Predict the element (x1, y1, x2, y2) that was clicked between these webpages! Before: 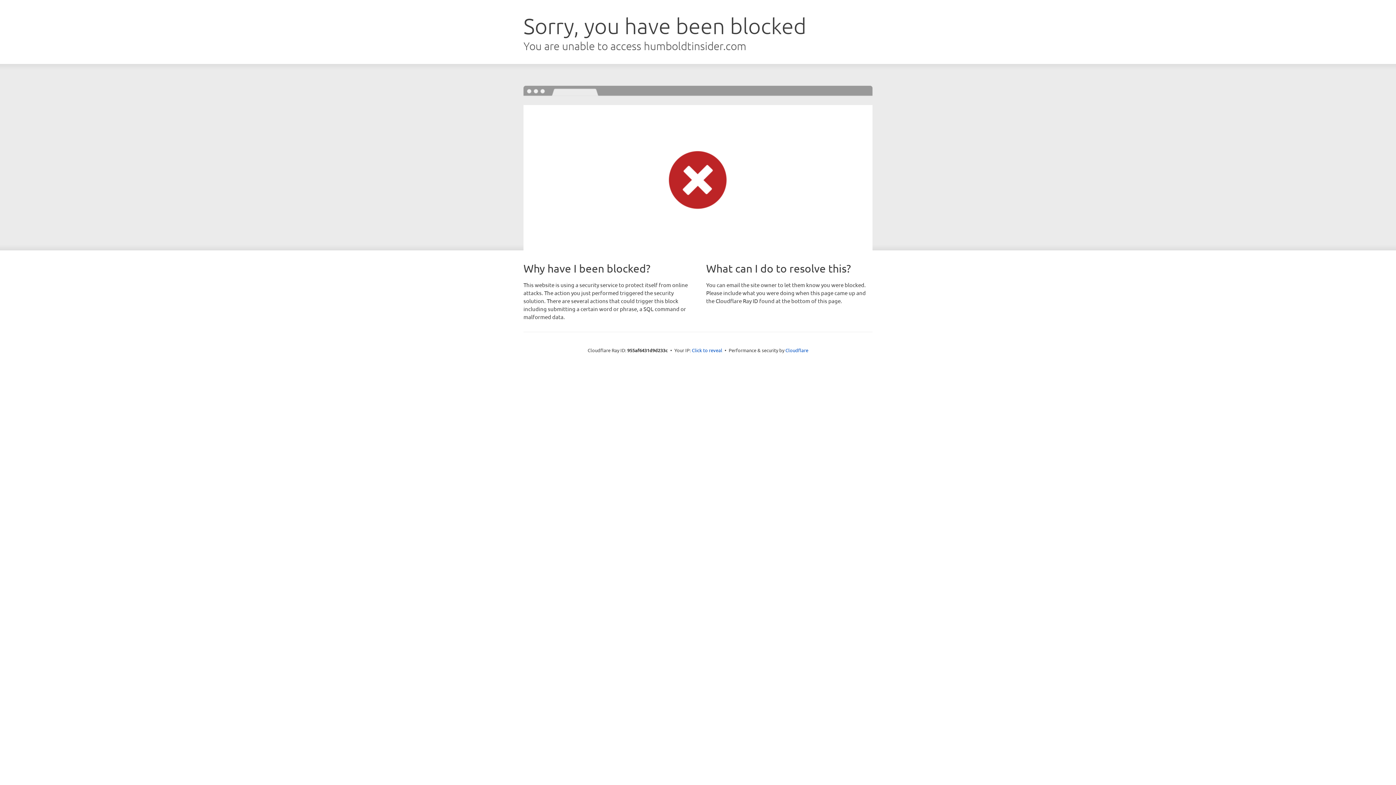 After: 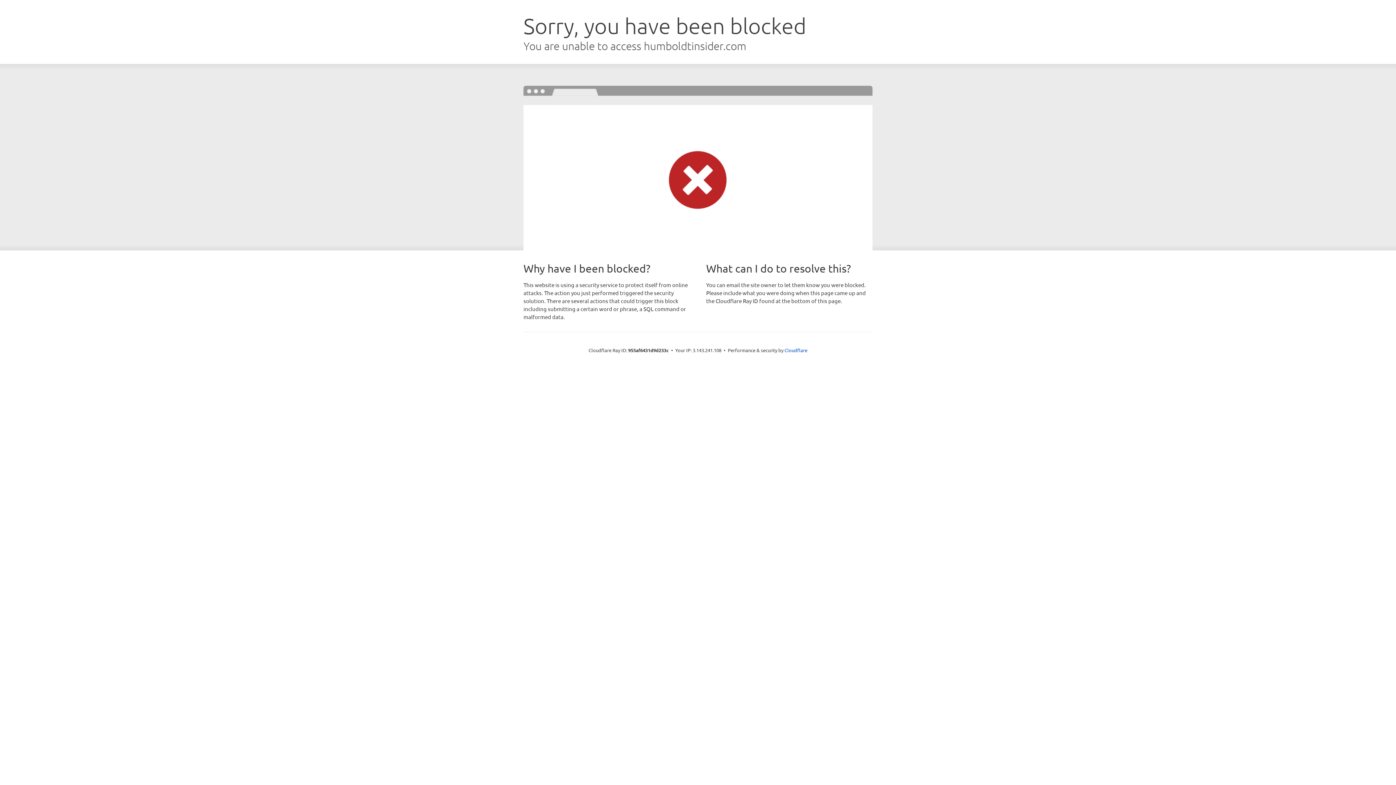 Action: bbox: (692, 346, 722, 353) label: Click to reveal